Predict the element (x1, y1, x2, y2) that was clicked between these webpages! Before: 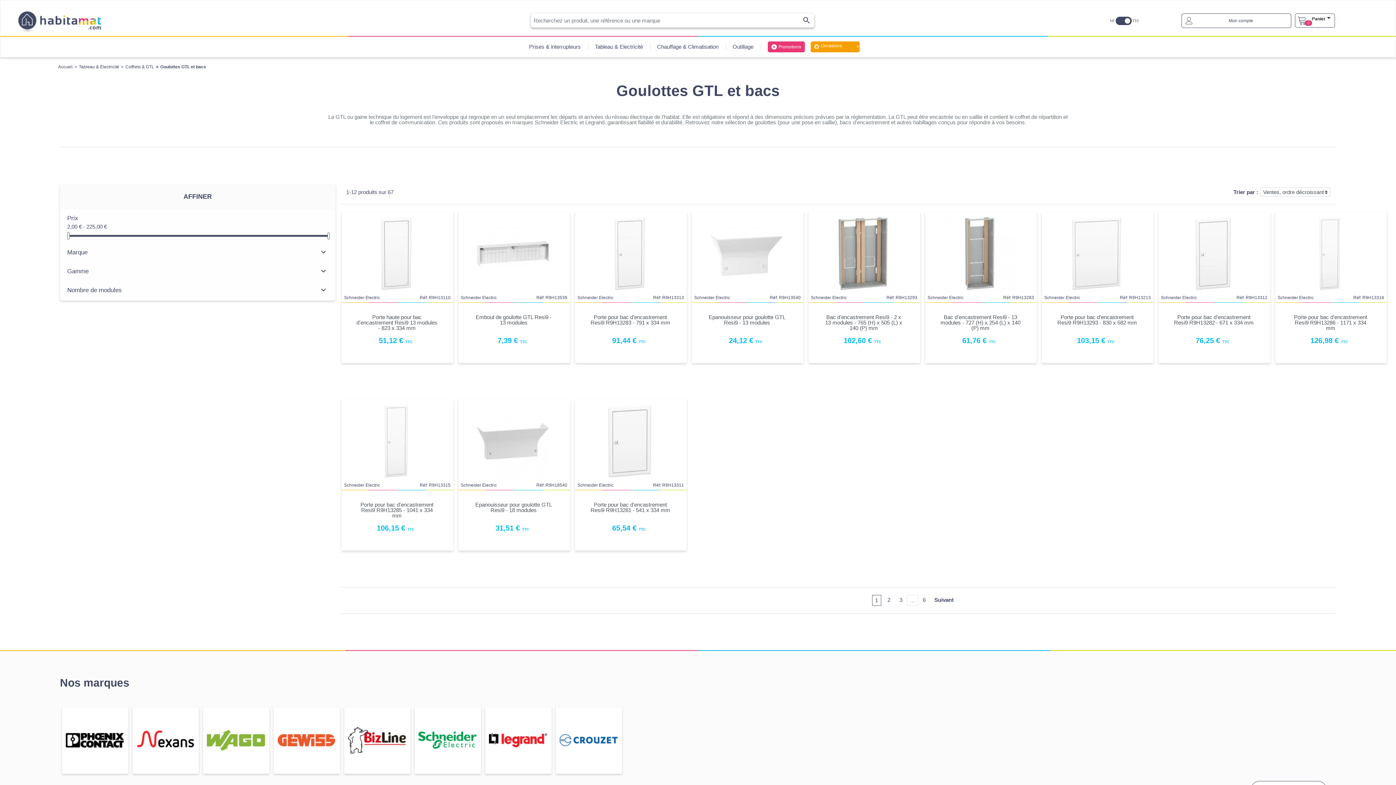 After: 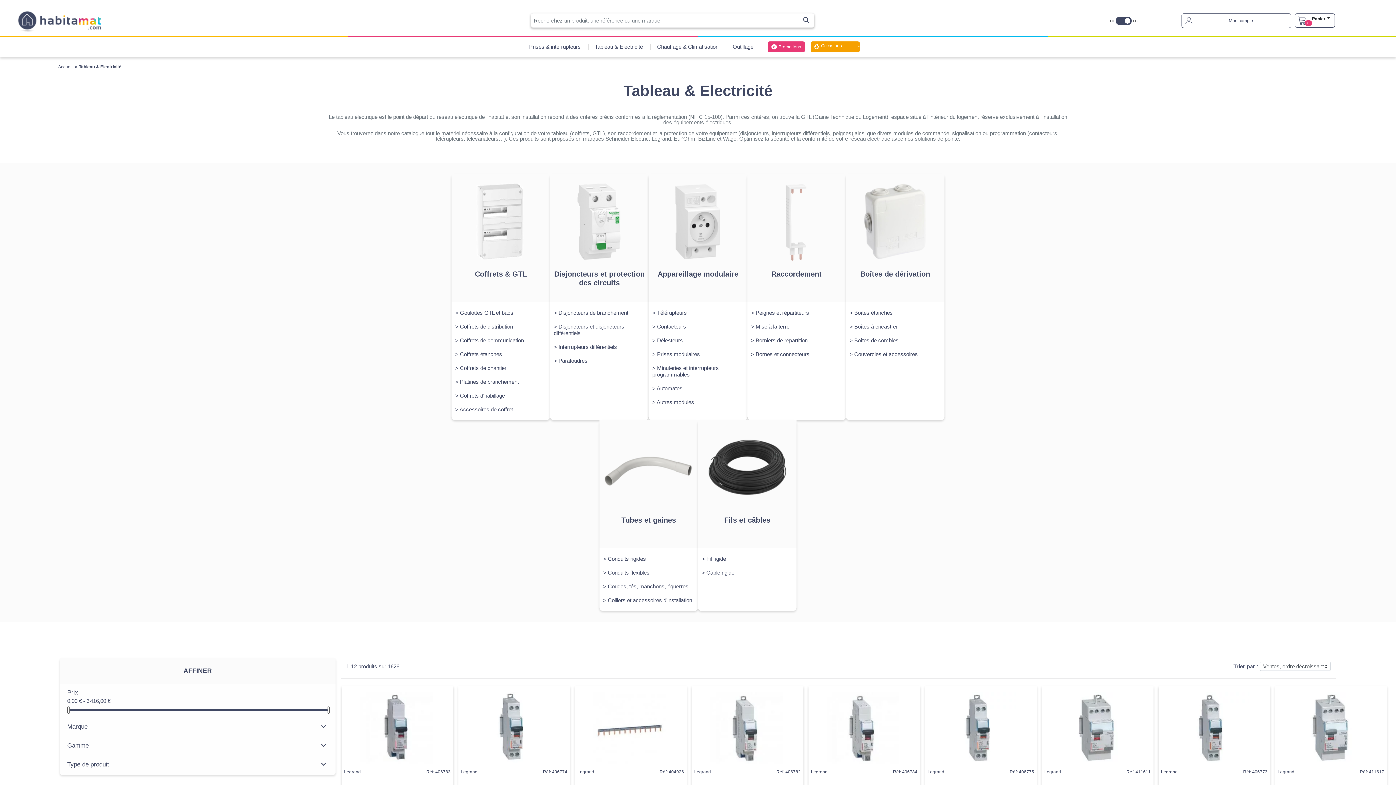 Action: label: Tableau & Electricité bbox: (595, 36, 643, 57)